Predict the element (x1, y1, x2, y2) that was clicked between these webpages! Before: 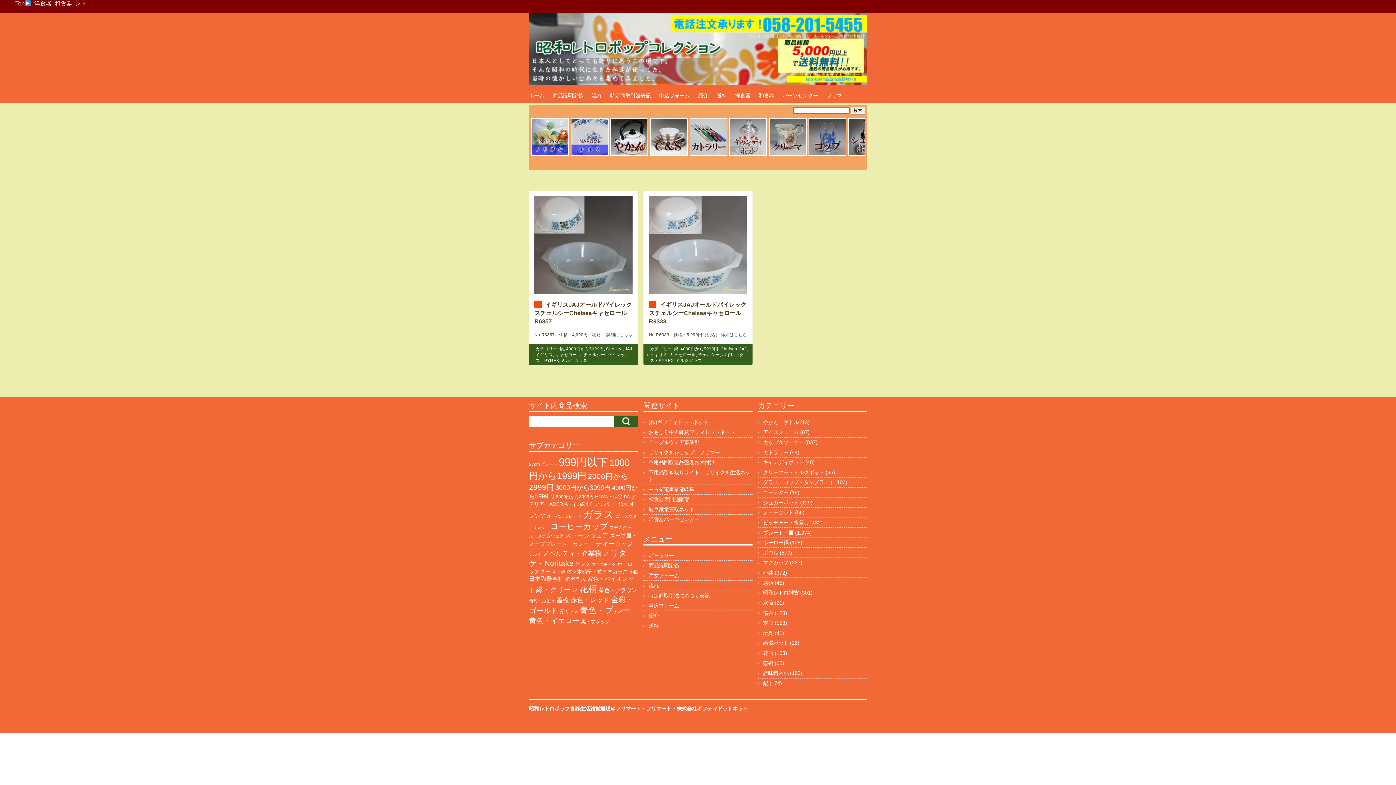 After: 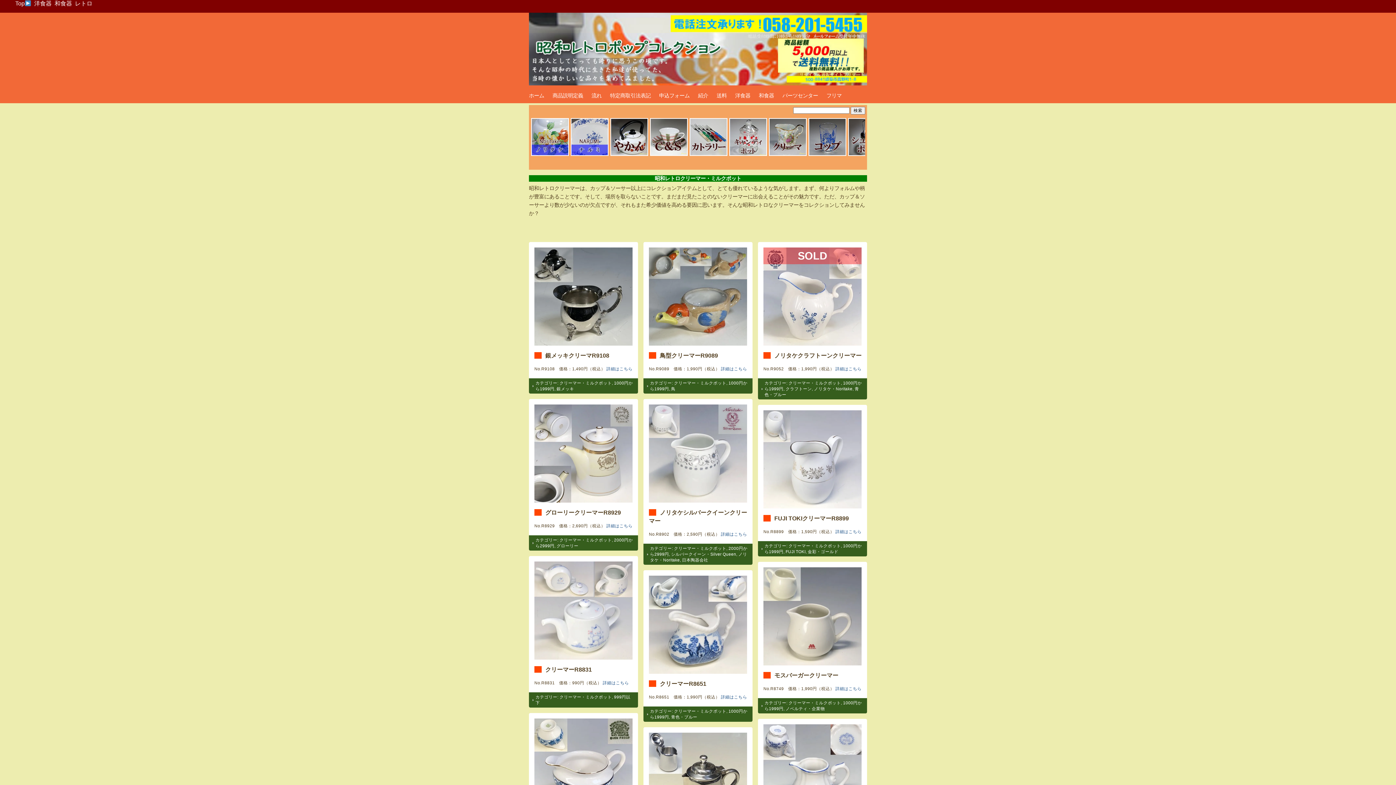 Action: bbox: (768, 152, 807, 157)